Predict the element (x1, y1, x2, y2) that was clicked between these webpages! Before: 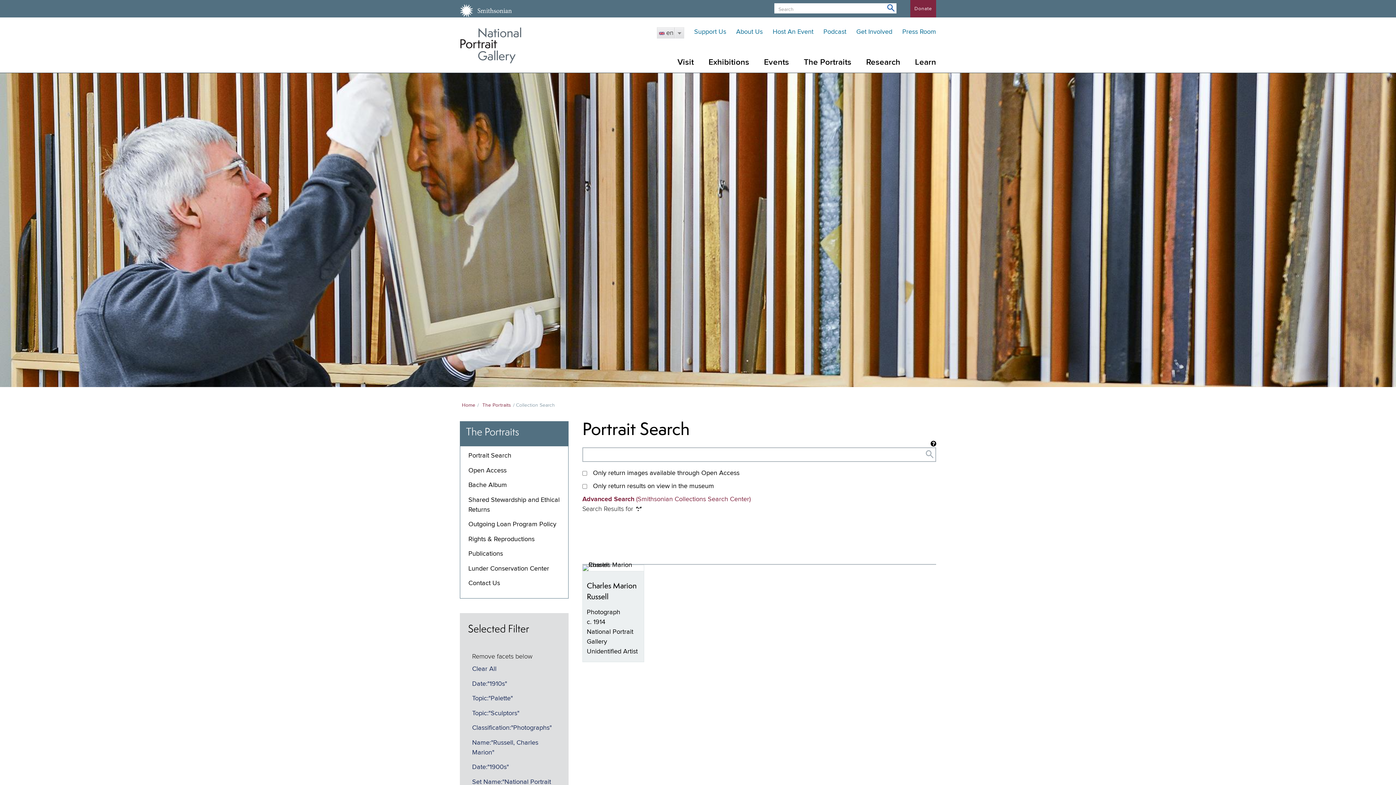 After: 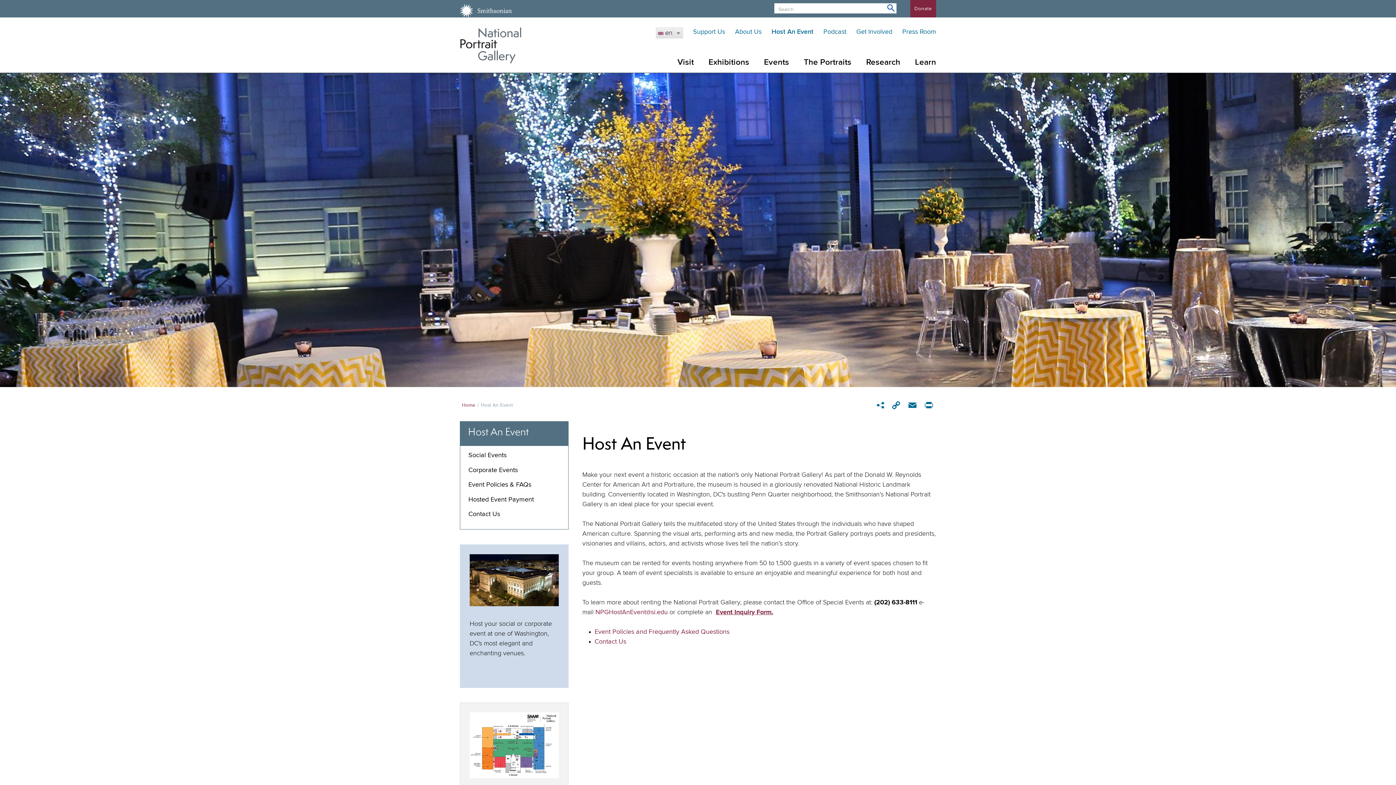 Action: bbox: (772, 28, 813, 35) label: Host An Event